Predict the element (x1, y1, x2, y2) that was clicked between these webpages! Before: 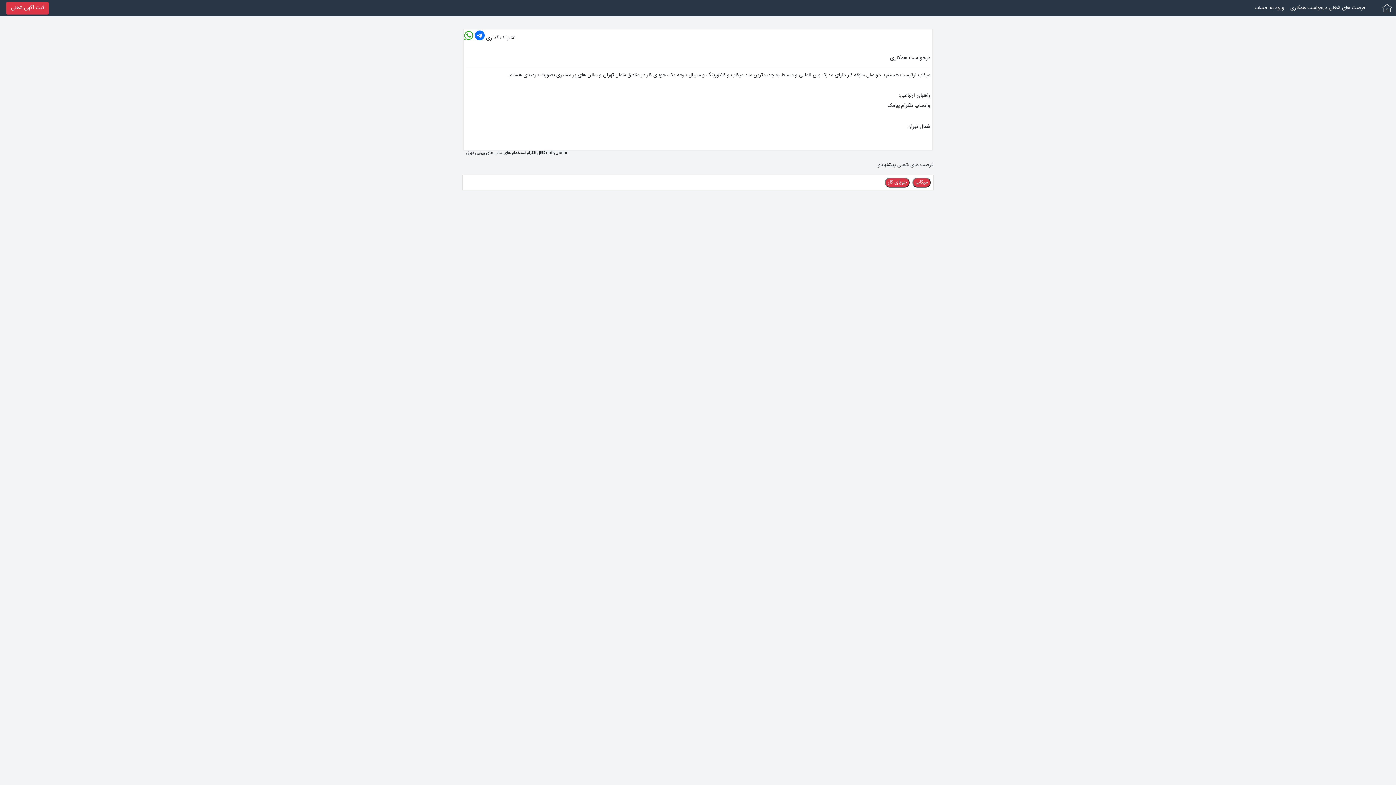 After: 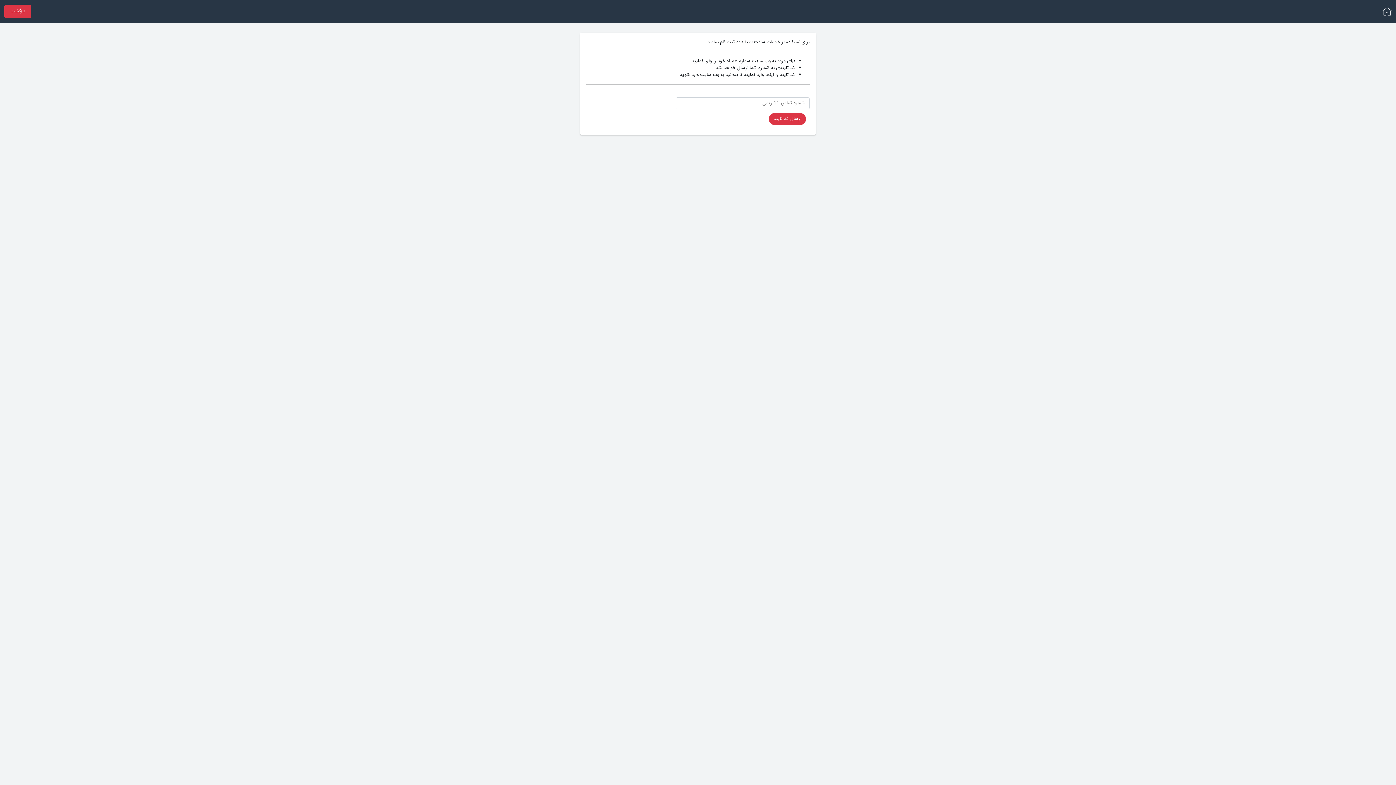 Action: bbox: (6, 1, 48, 14) label: ثبت آگهی شغلی